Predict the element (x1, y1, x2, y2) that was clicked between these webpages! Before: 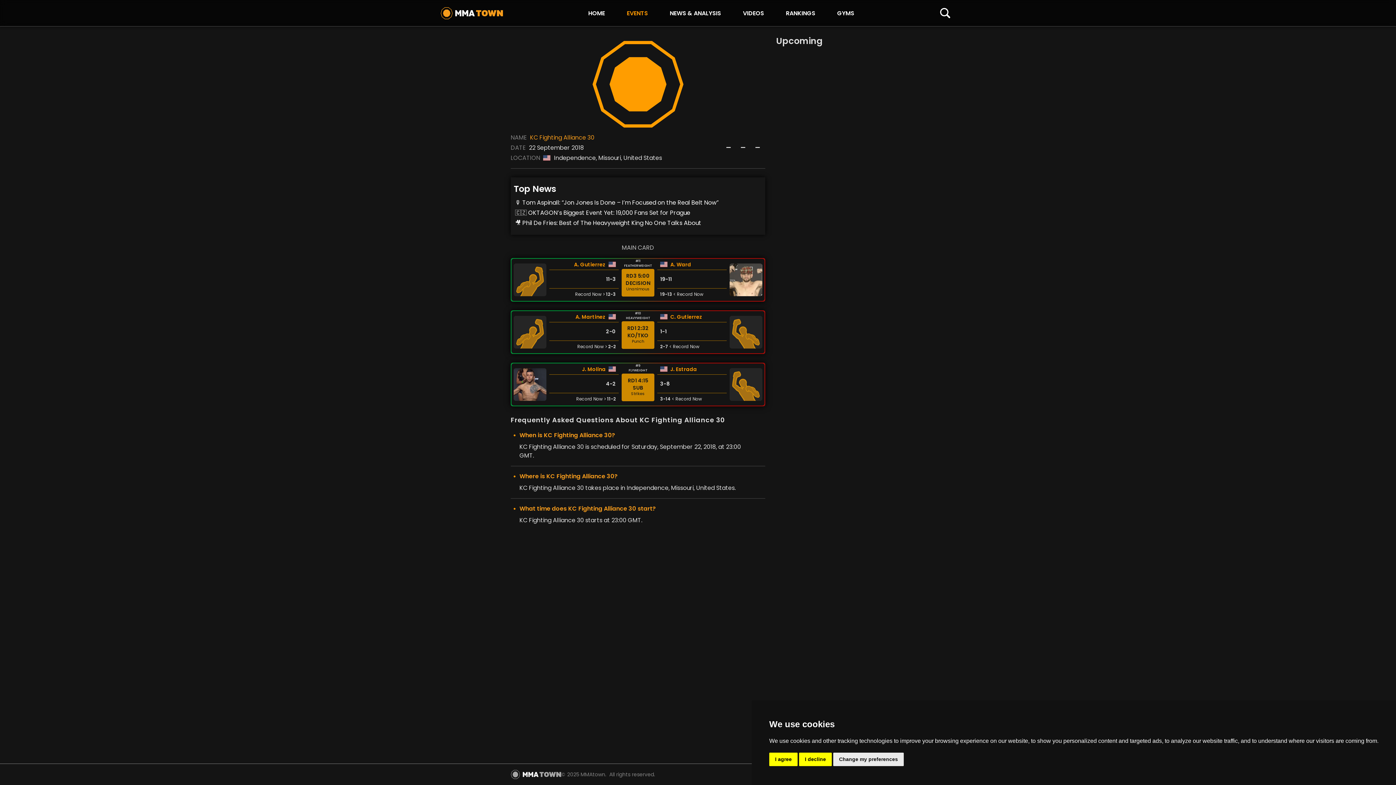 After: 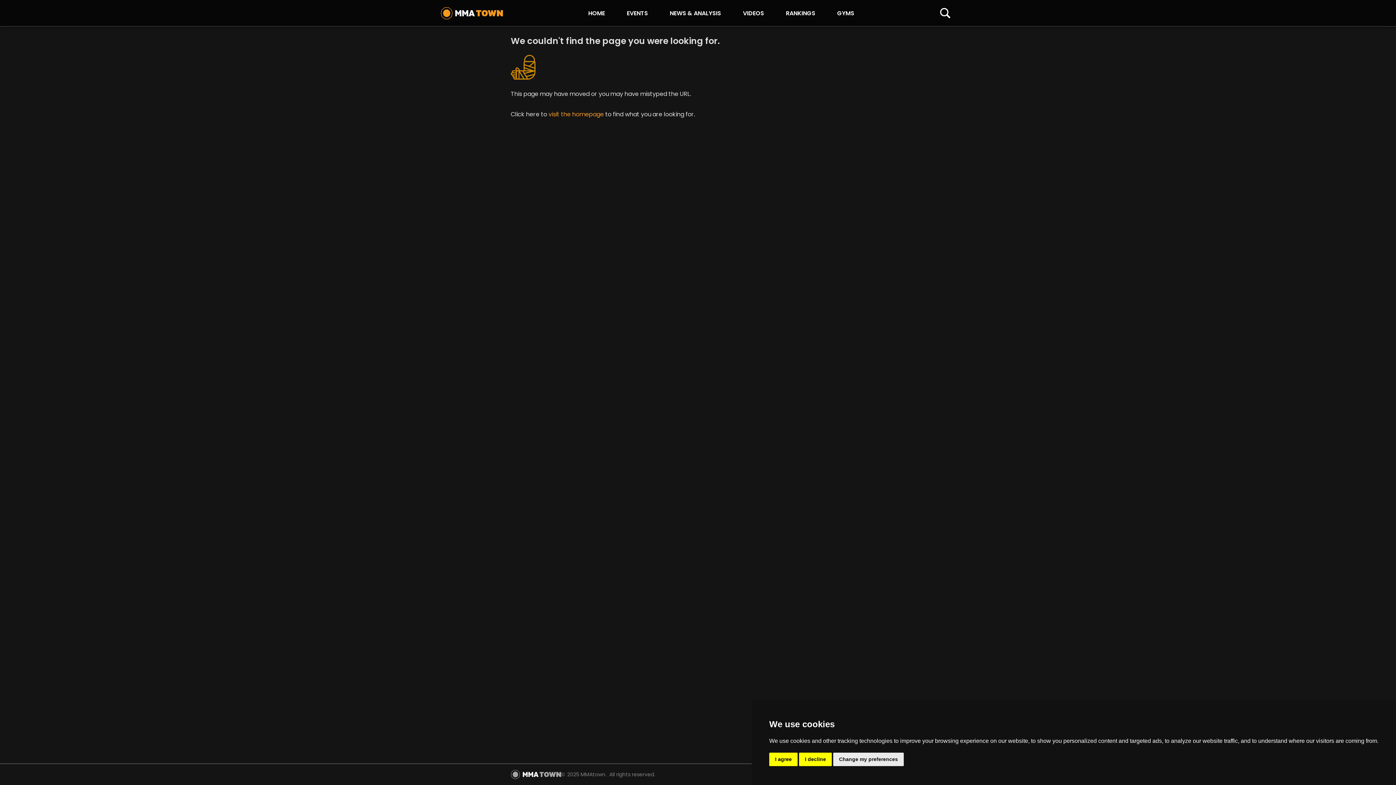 Action: bbox: (515, 198, 761, 207) label: 🎙️ Tom Aspinall: “Jon Jones Is Done – I’m Focused on the Real Belt Now”